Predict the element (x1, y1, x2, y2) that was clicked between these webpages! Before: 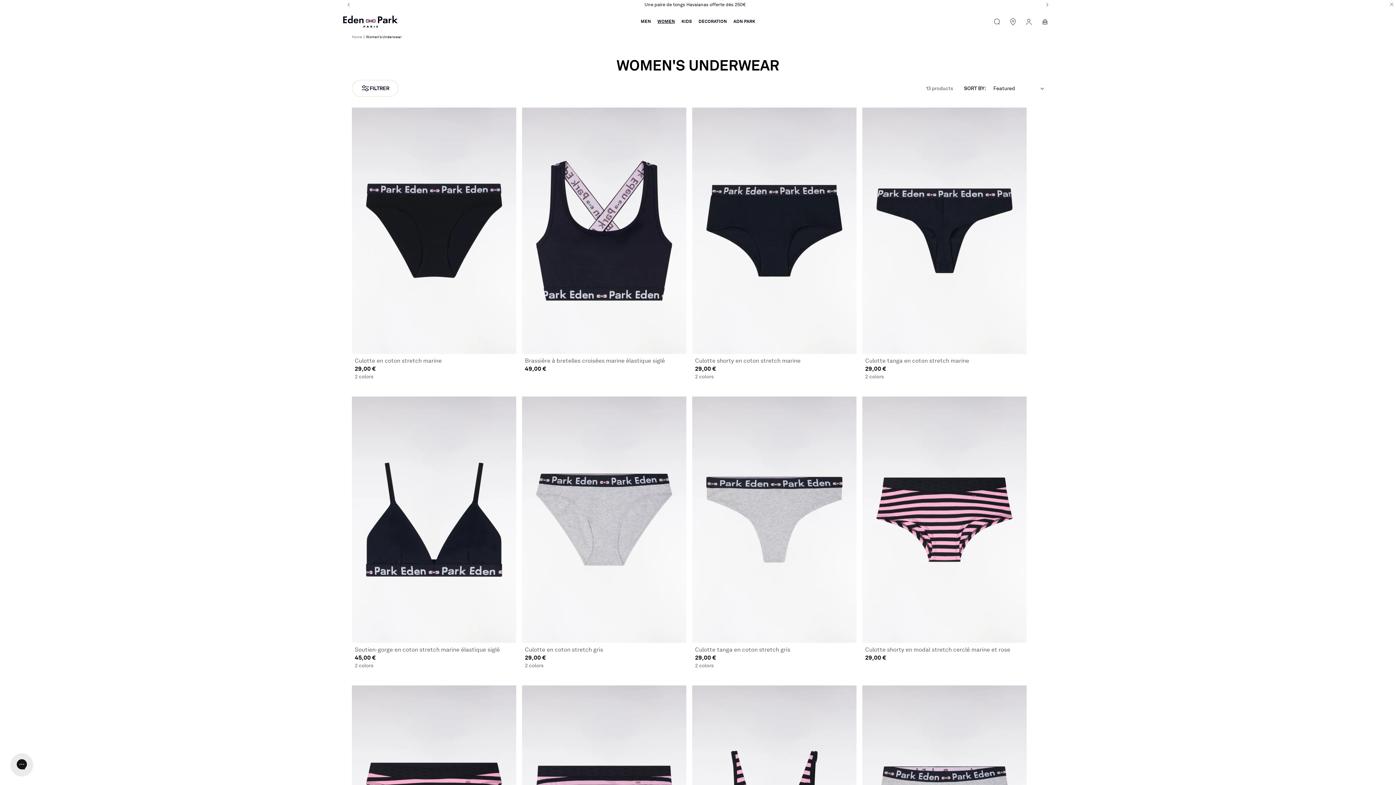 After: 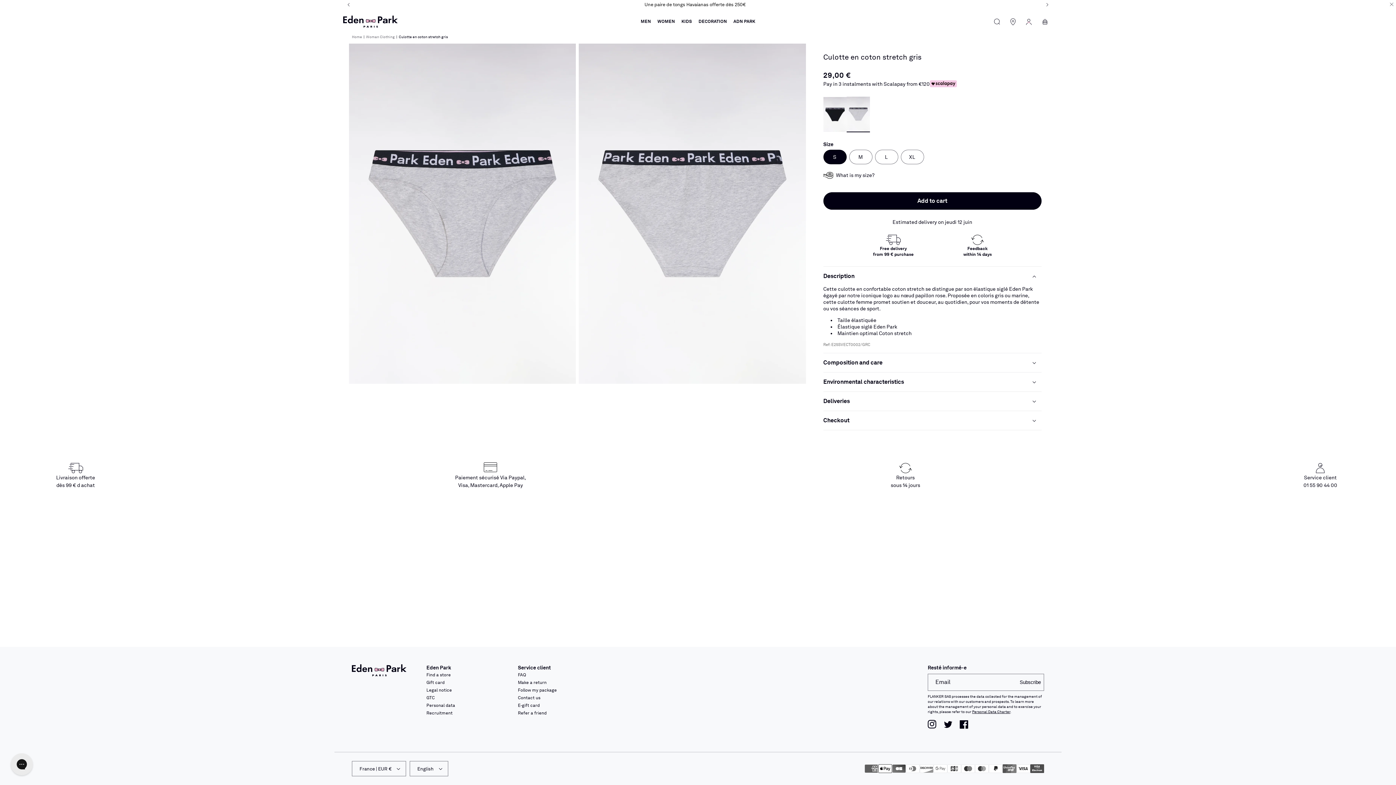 Action: bbox: (525, 646, 683, 654) label: Culotte en coton stretch gris